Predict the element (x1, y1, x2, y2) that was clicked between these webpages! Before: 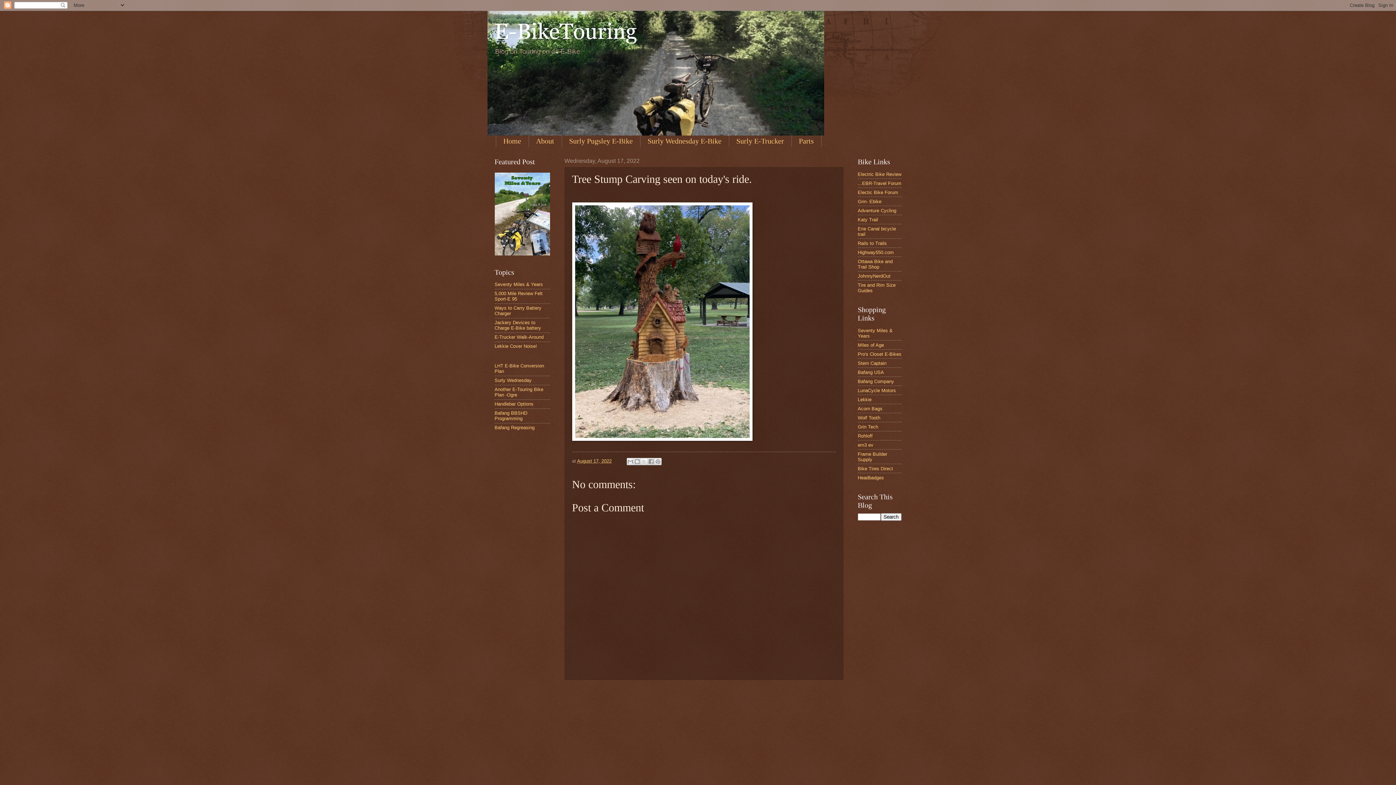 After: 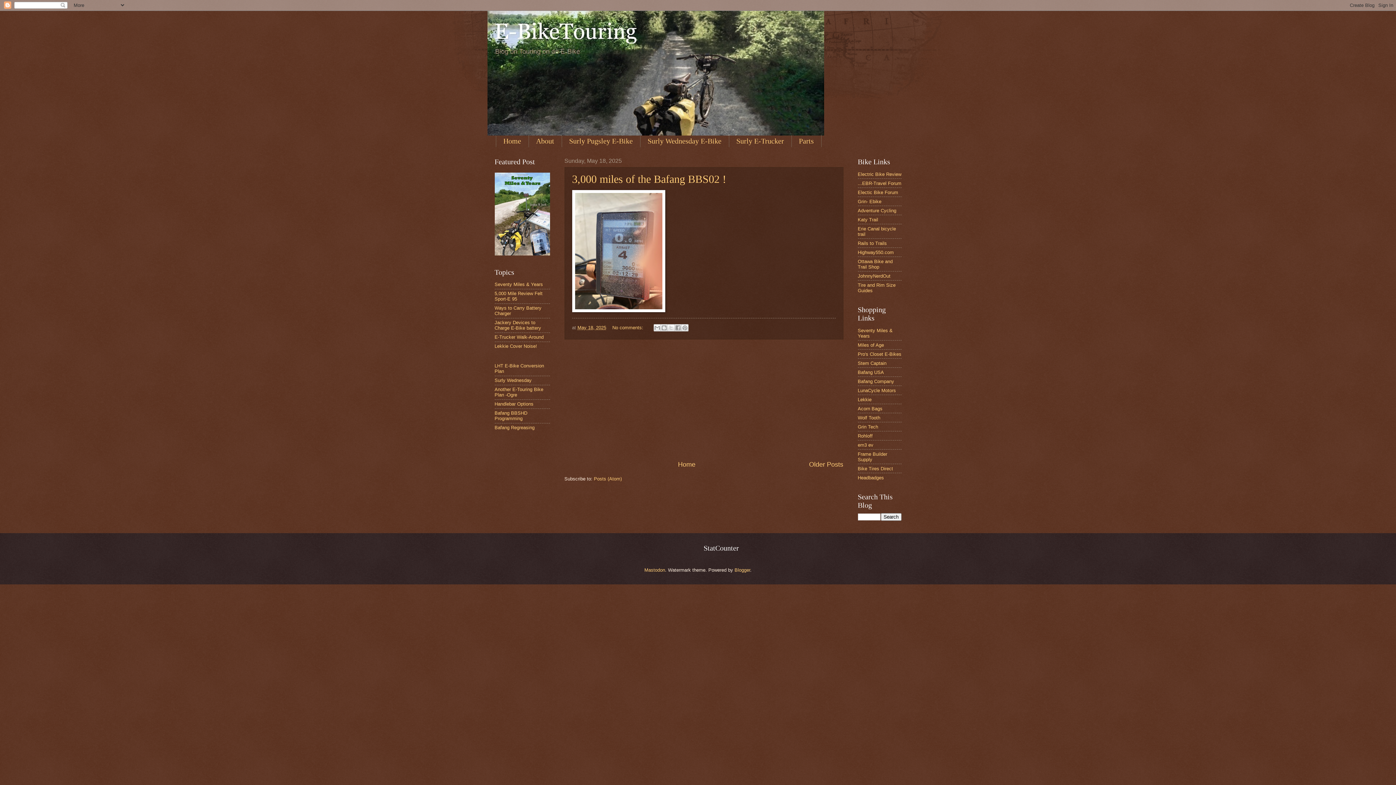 Action: bbox: (487, 10, 908, 135)